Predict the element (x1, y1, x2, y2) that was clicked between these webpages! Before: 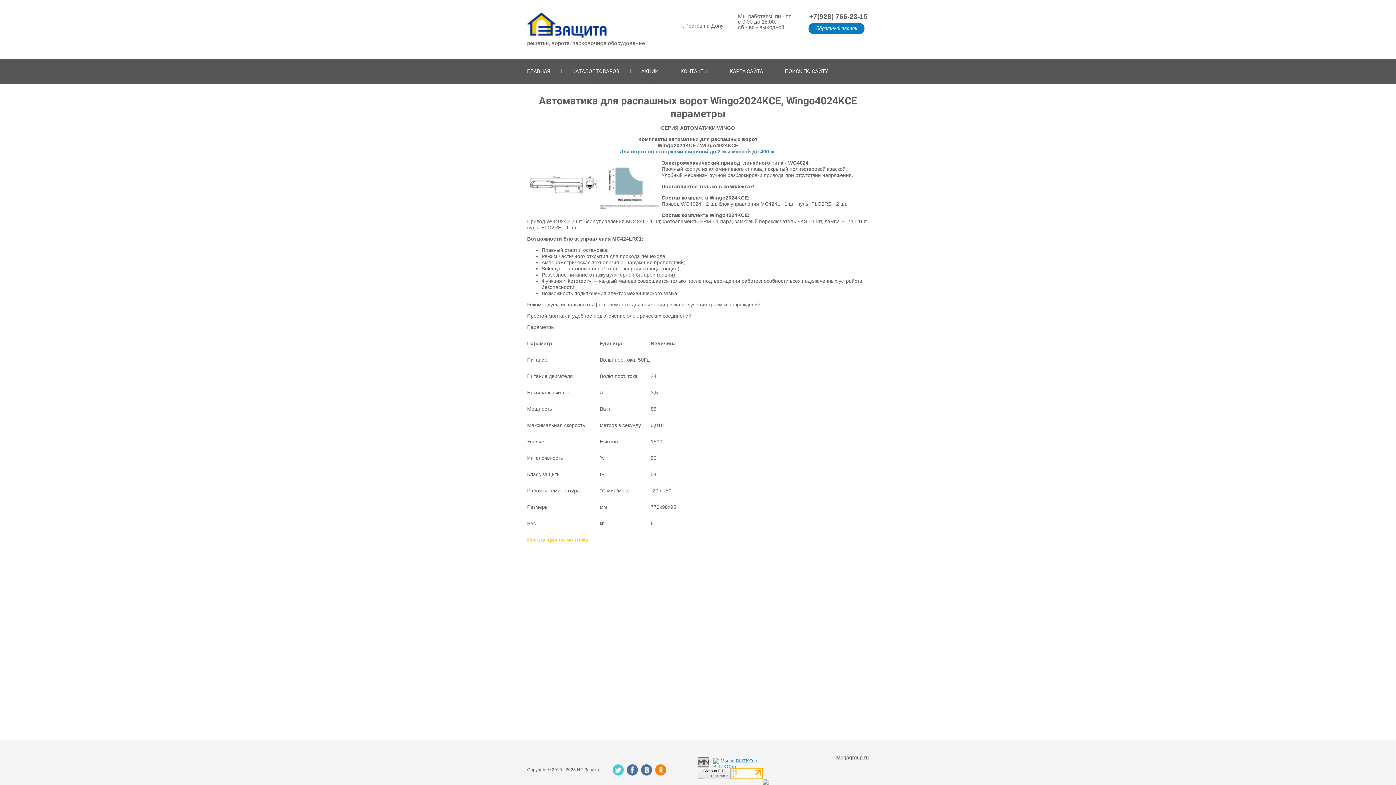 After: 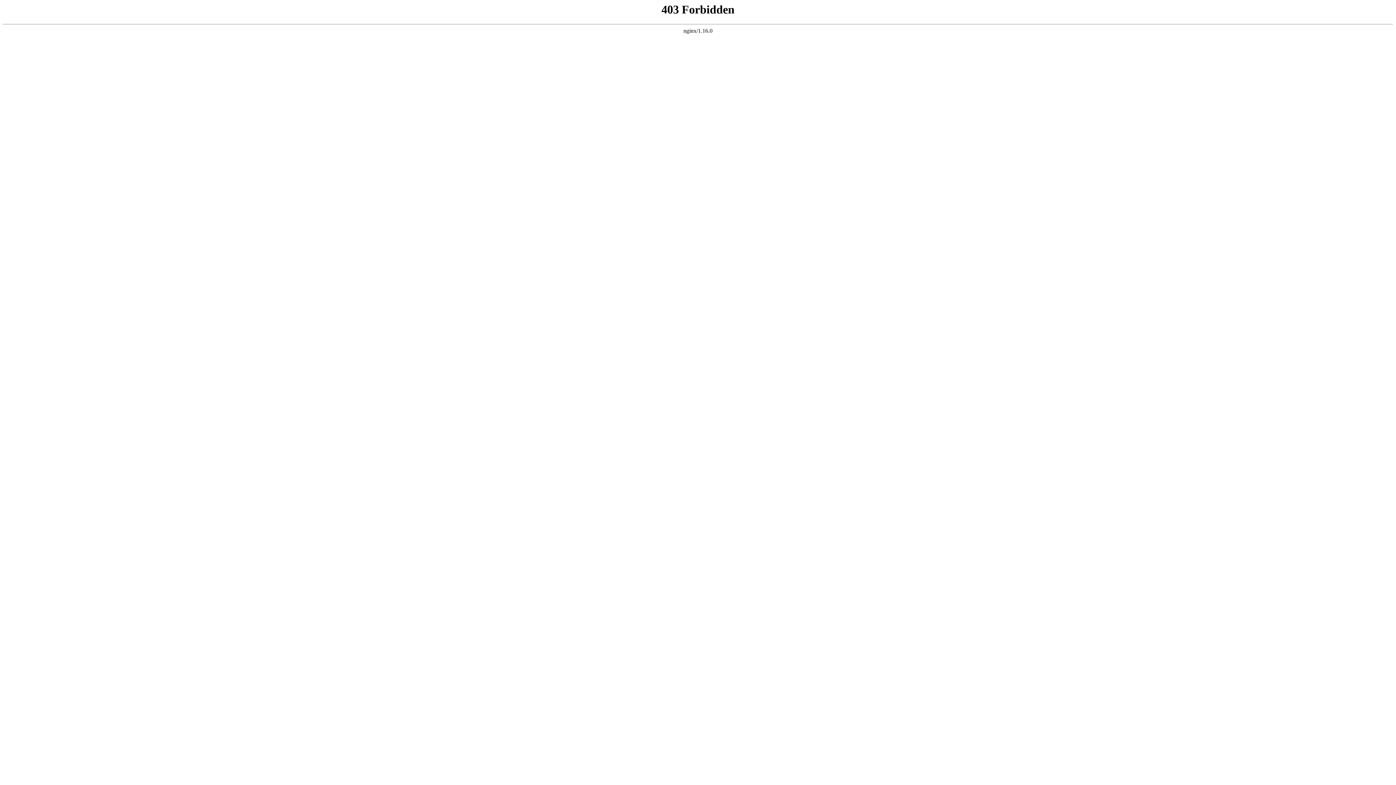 Action: label: Быкова Е.В. bbox: (703, 769, 725, 773)